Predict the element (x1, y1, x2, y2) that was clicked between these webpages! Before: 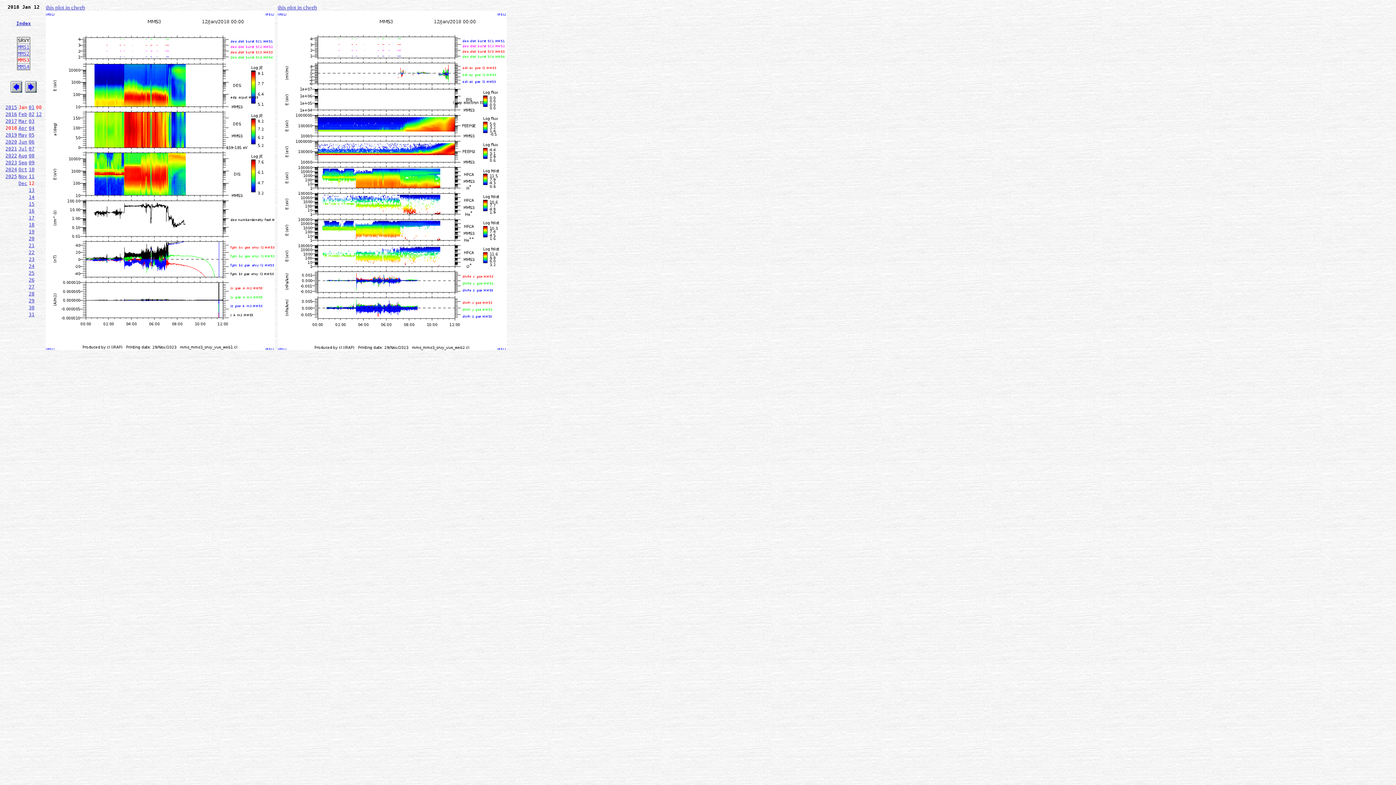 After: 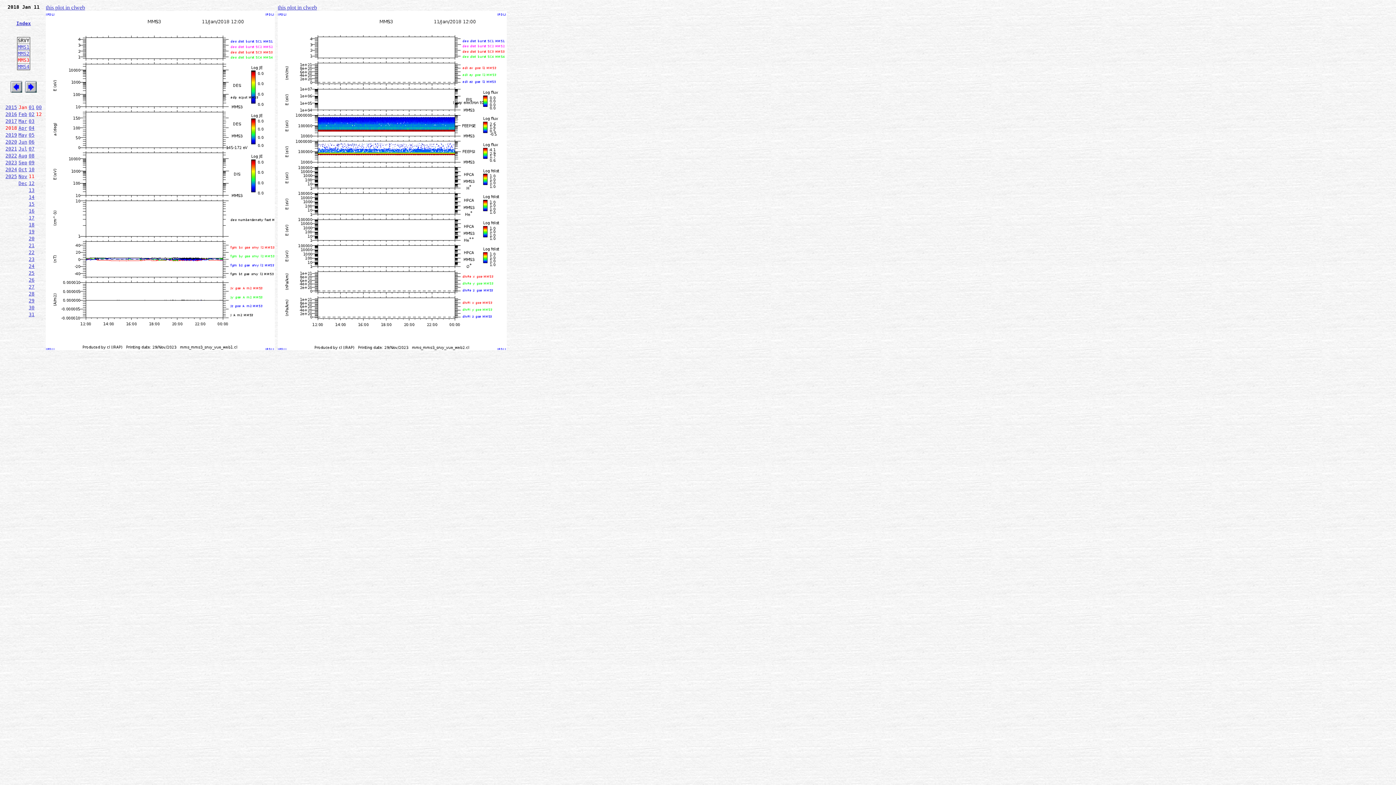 Action: bbox: (10, 81, 22, 86)